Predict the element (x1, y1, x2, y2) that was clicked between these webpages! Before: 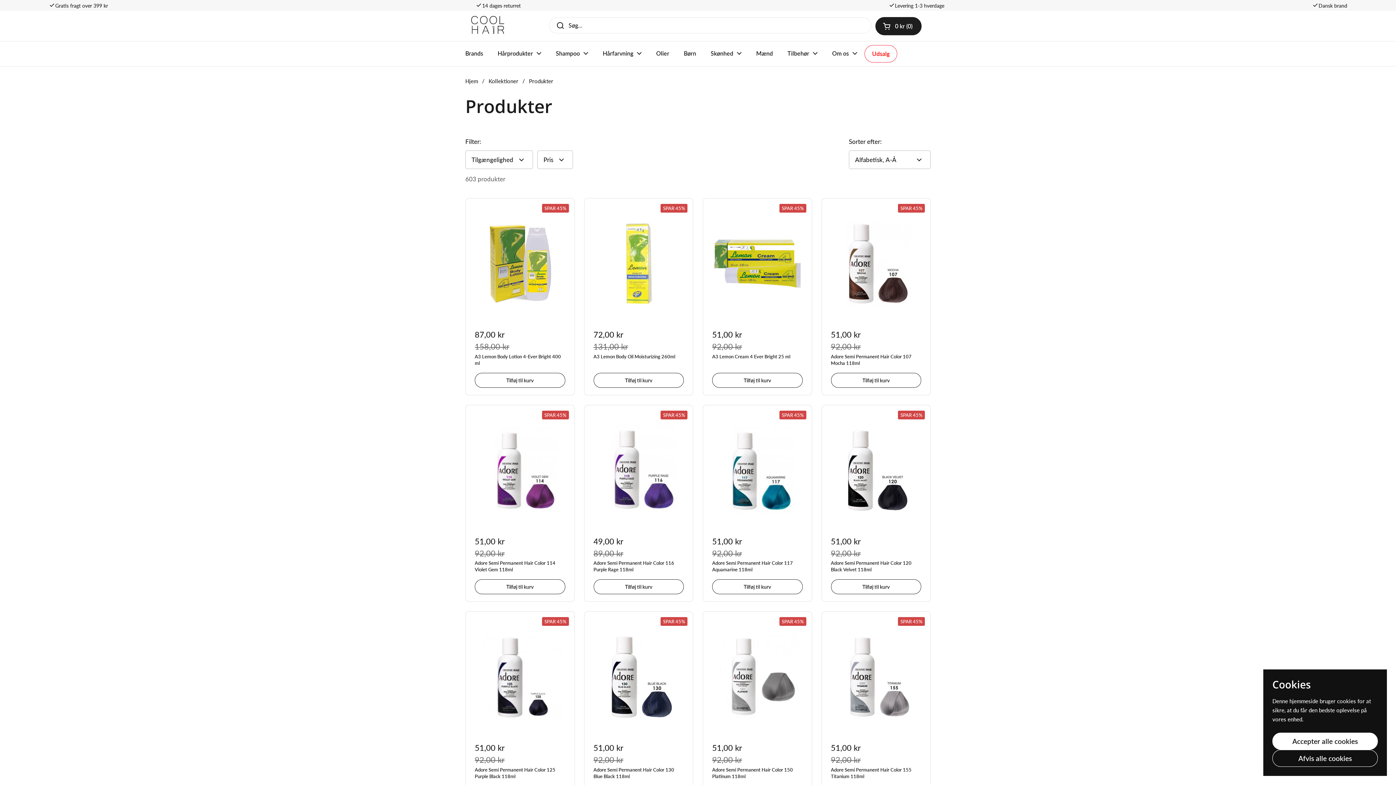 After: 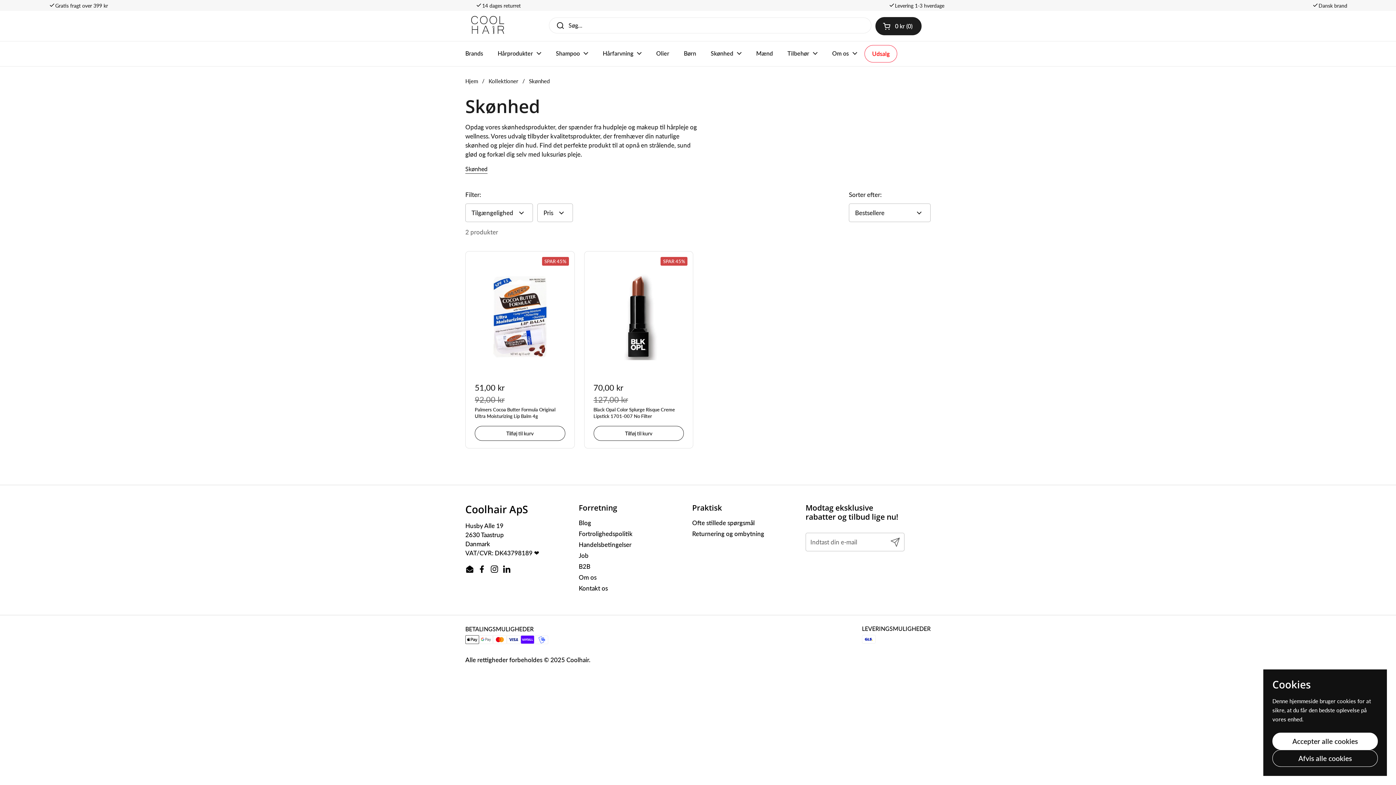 Action: label: Skønhed bbox: (703, 45, 749, 61)